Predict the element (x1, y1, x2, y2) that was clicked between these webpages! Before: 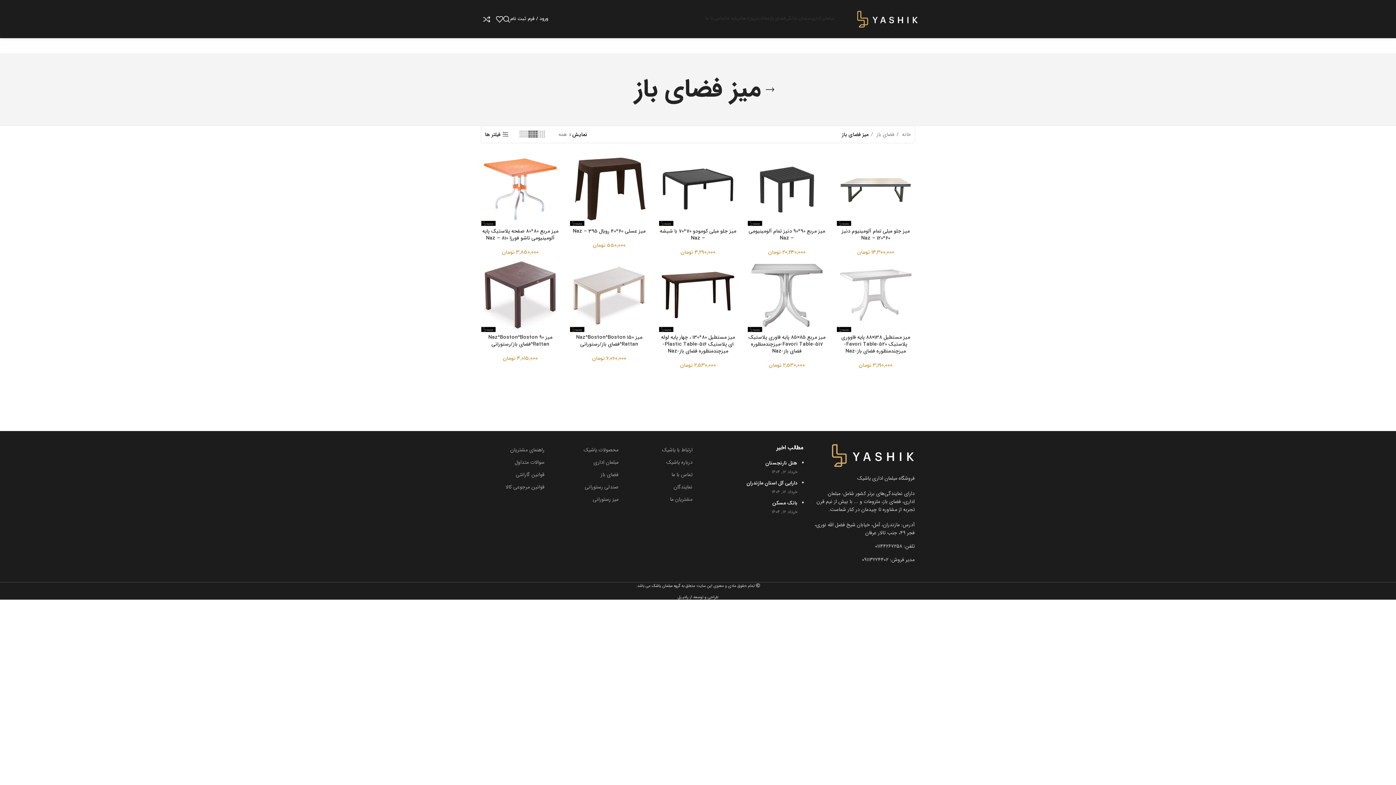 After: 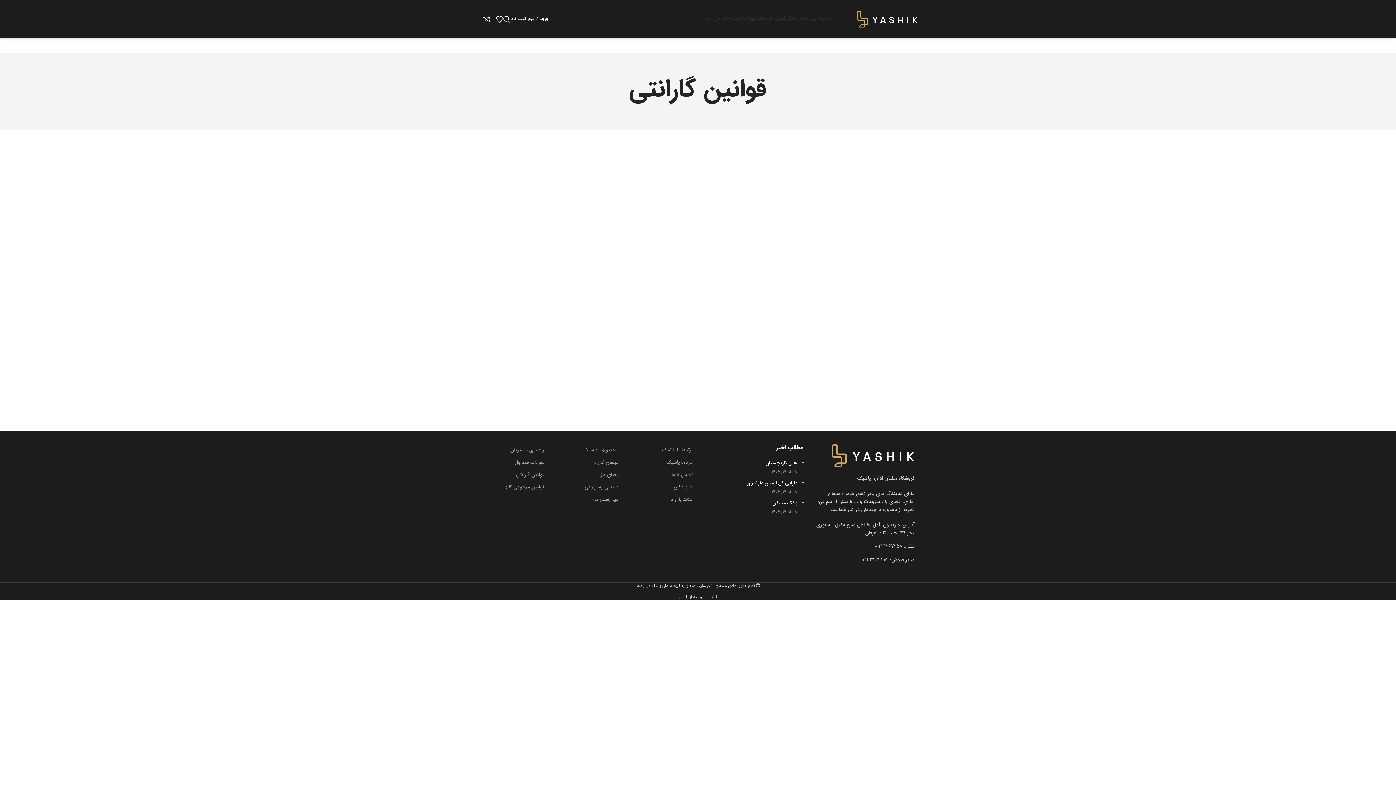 Action: label: قوانین گارانتی bbox: (481, 468, 544, 481)